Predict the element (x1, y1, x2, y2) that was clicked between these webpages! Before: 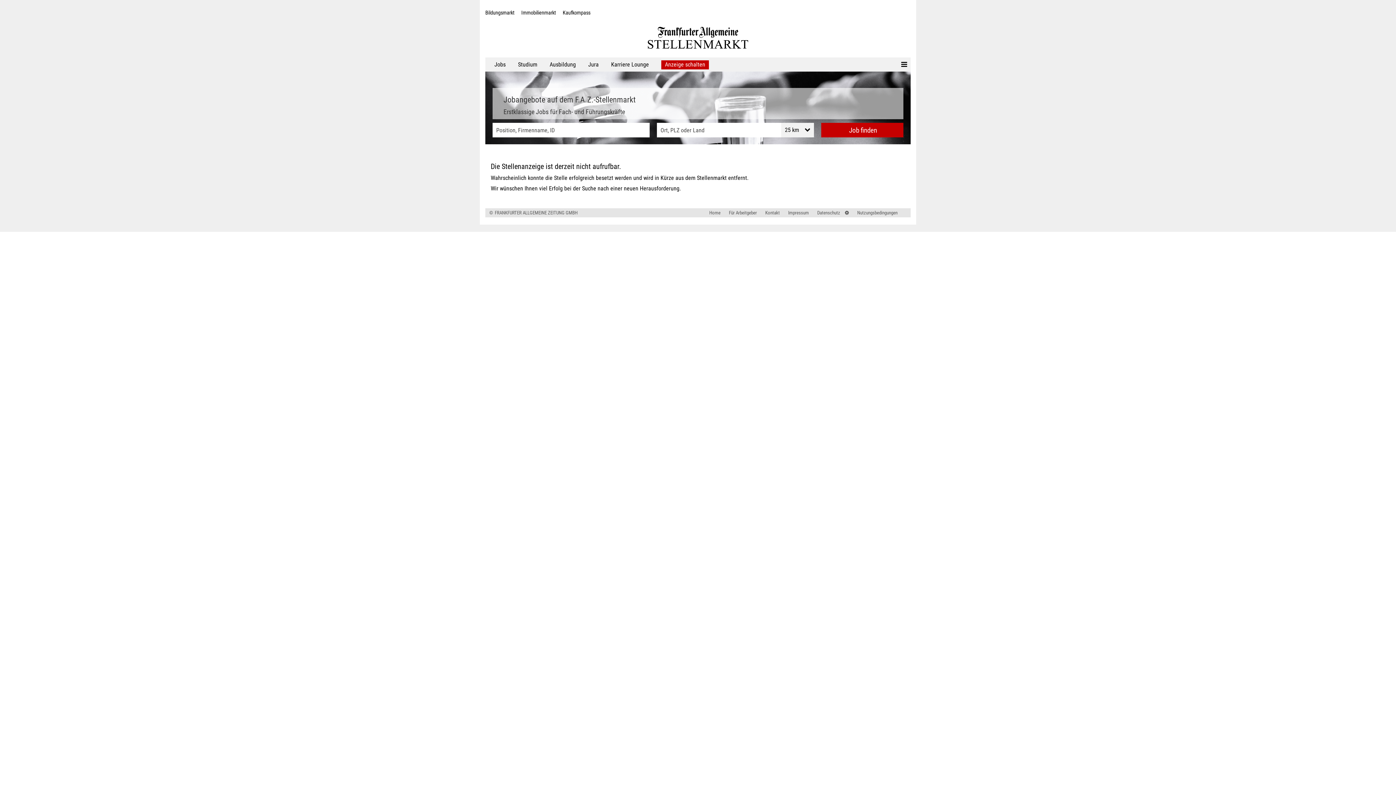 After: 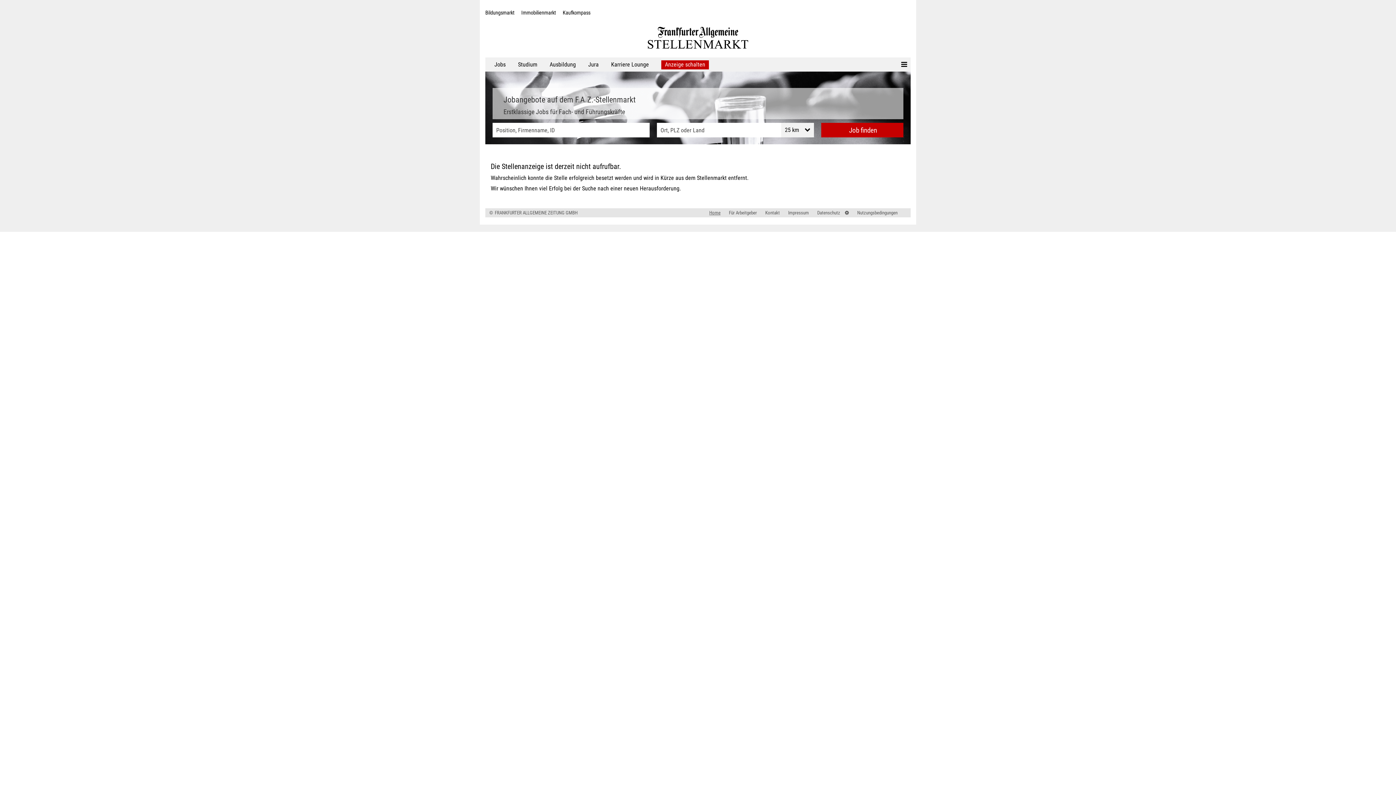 Action: label: Home bbox: (704, 210, 720, 215)